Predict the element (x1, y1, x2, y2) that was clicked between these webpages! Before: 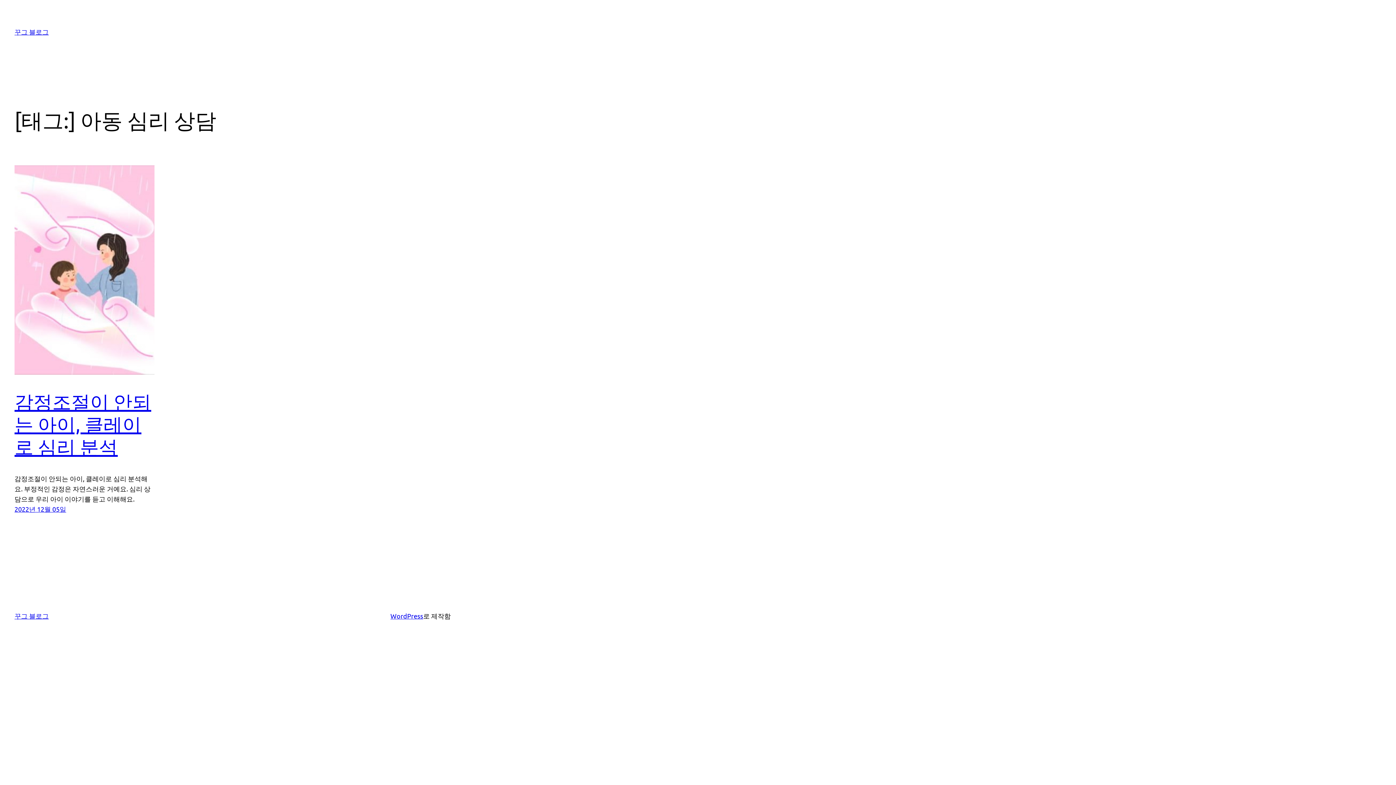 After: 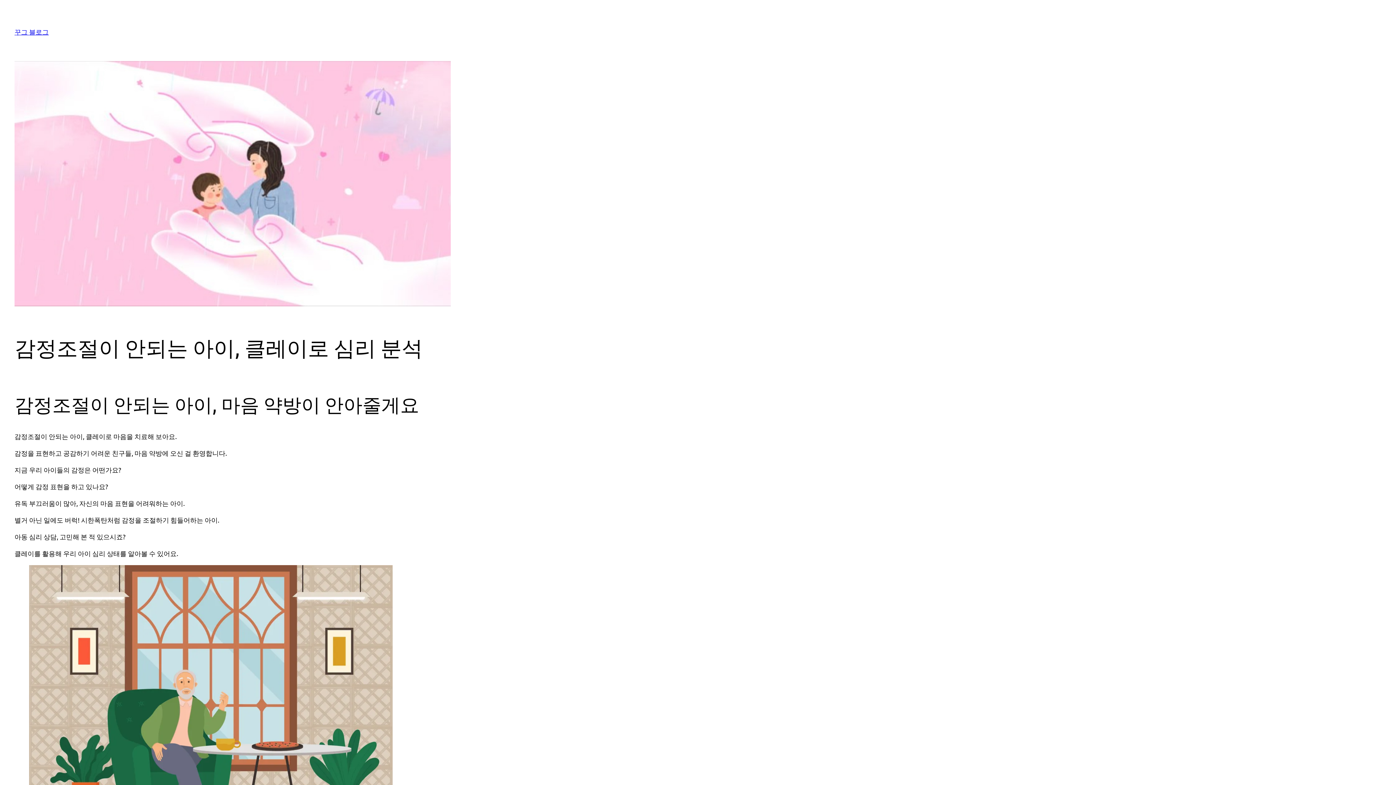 Action: bbox: (14, 165, 154, 374)